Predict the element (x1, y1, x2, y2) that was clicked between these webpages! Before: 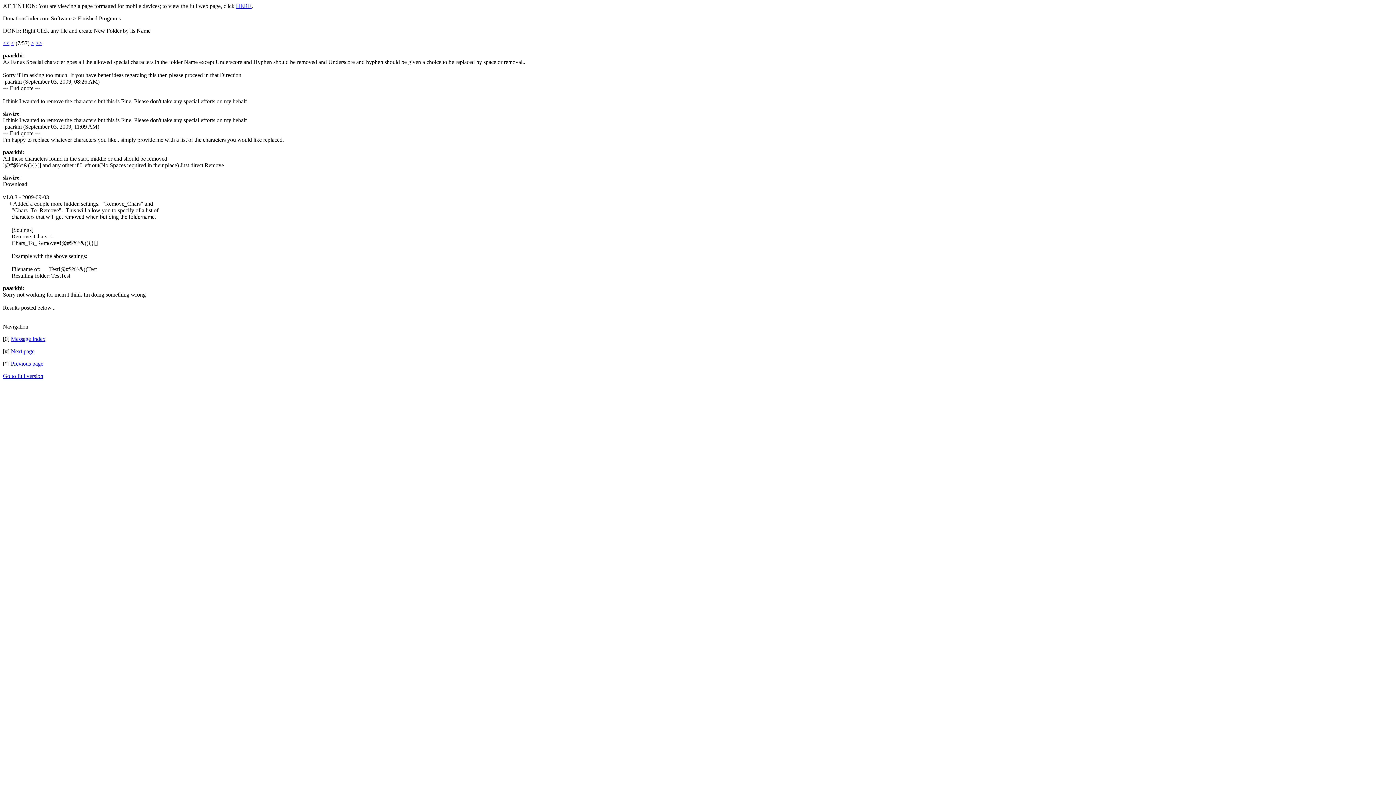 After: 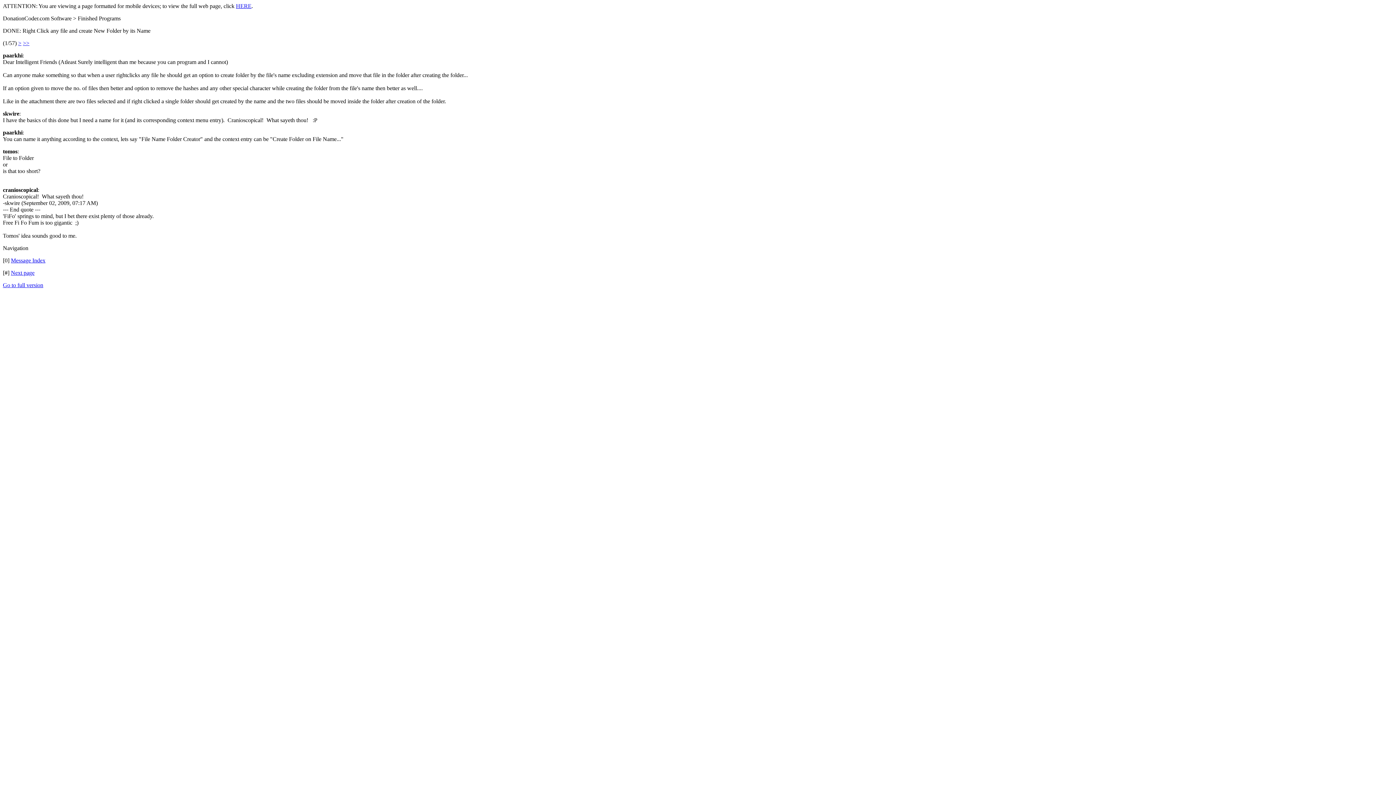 Action: label: << bbox: (2, 40, 9, 46)